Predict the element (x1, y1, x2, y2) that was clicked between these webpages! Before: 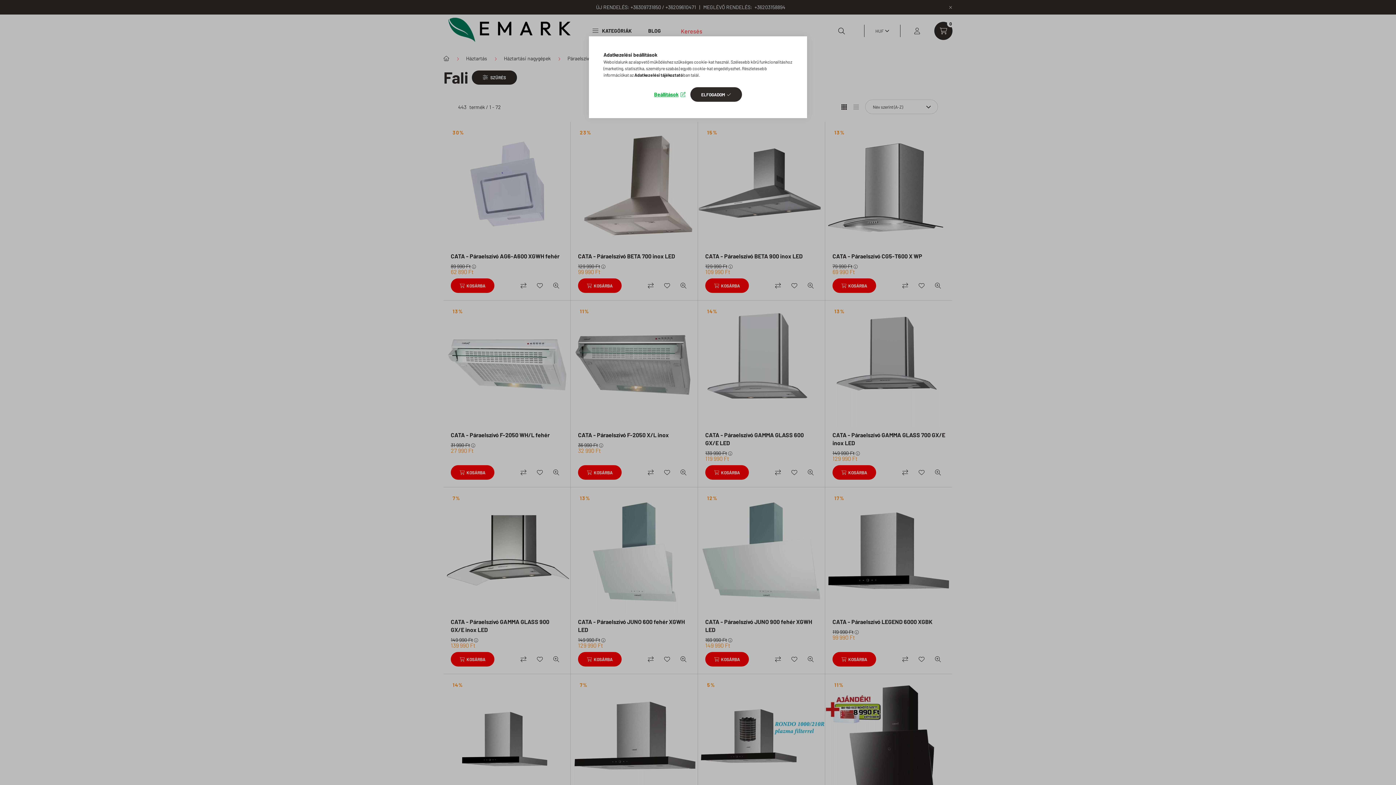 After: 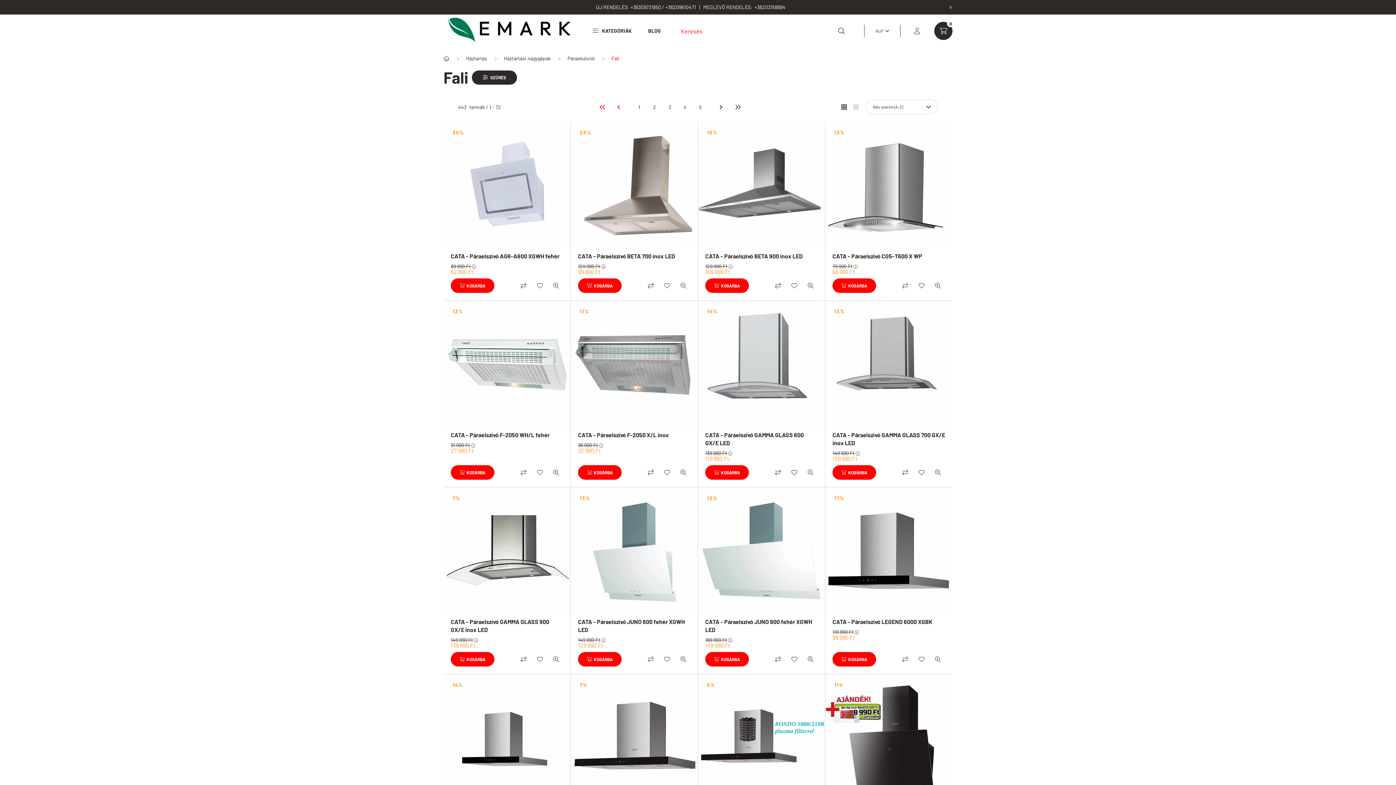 Action: bbox: (690, 87, 742, 101) label: ELFOGADOM